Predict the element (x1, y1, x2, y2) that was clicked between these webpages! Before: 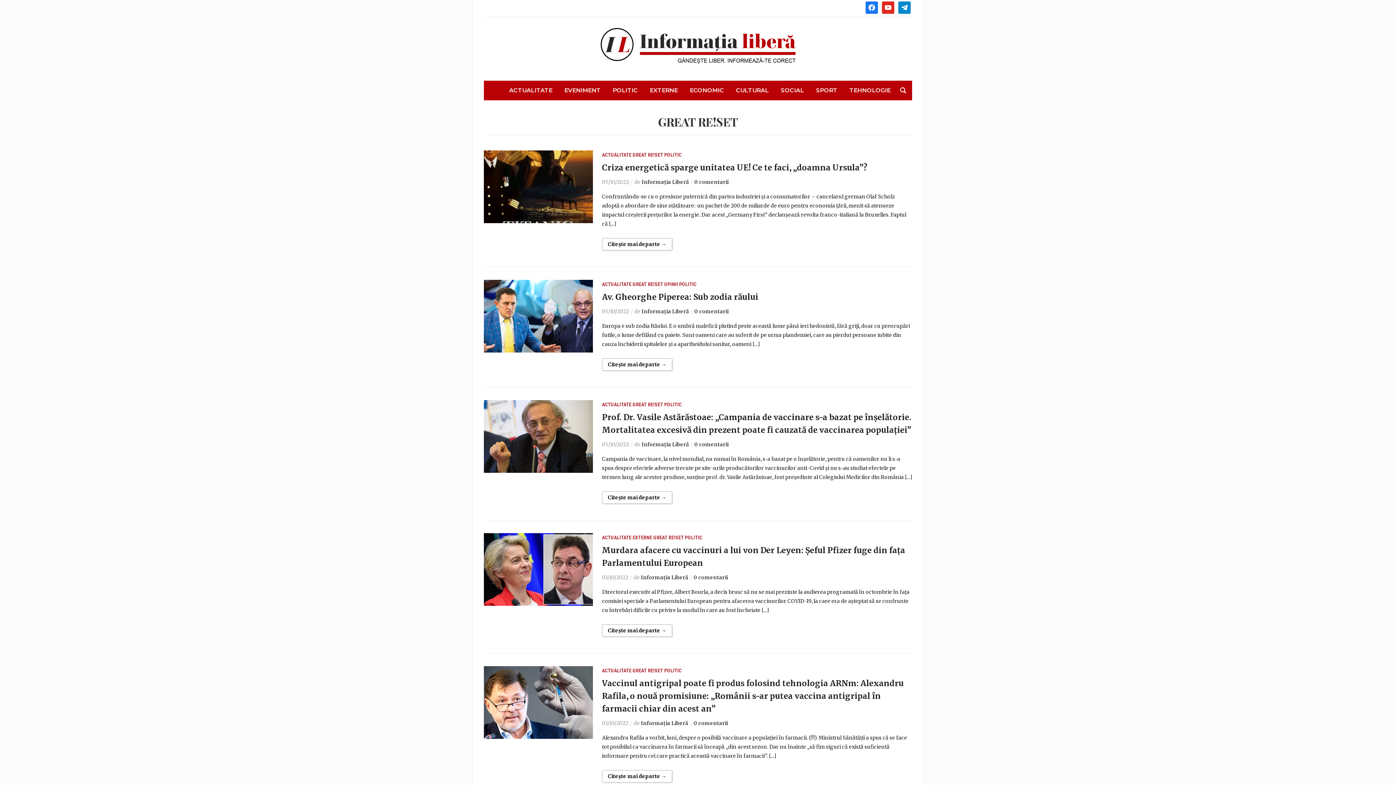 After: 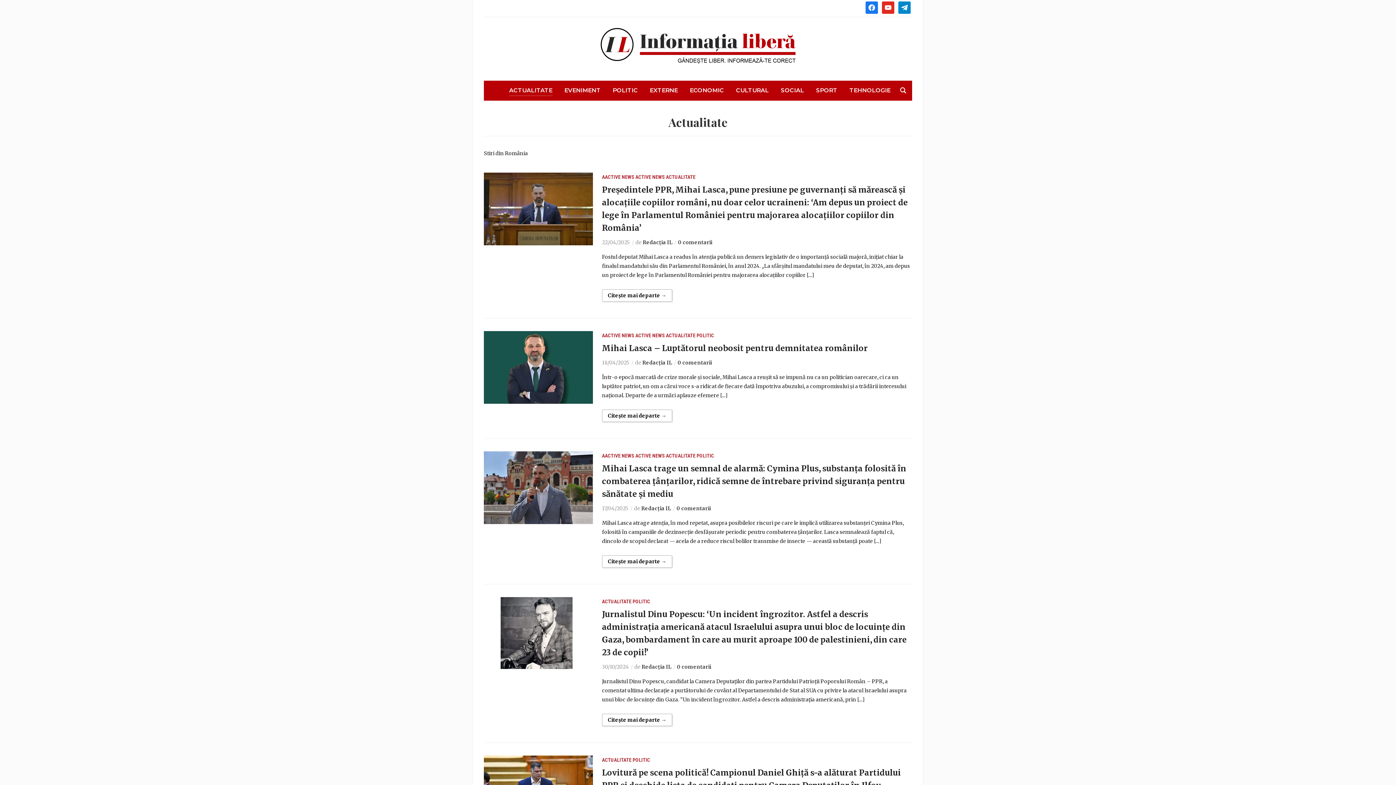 Action: label: ACTUALITATE bbox: (602, 534, 631, 540)